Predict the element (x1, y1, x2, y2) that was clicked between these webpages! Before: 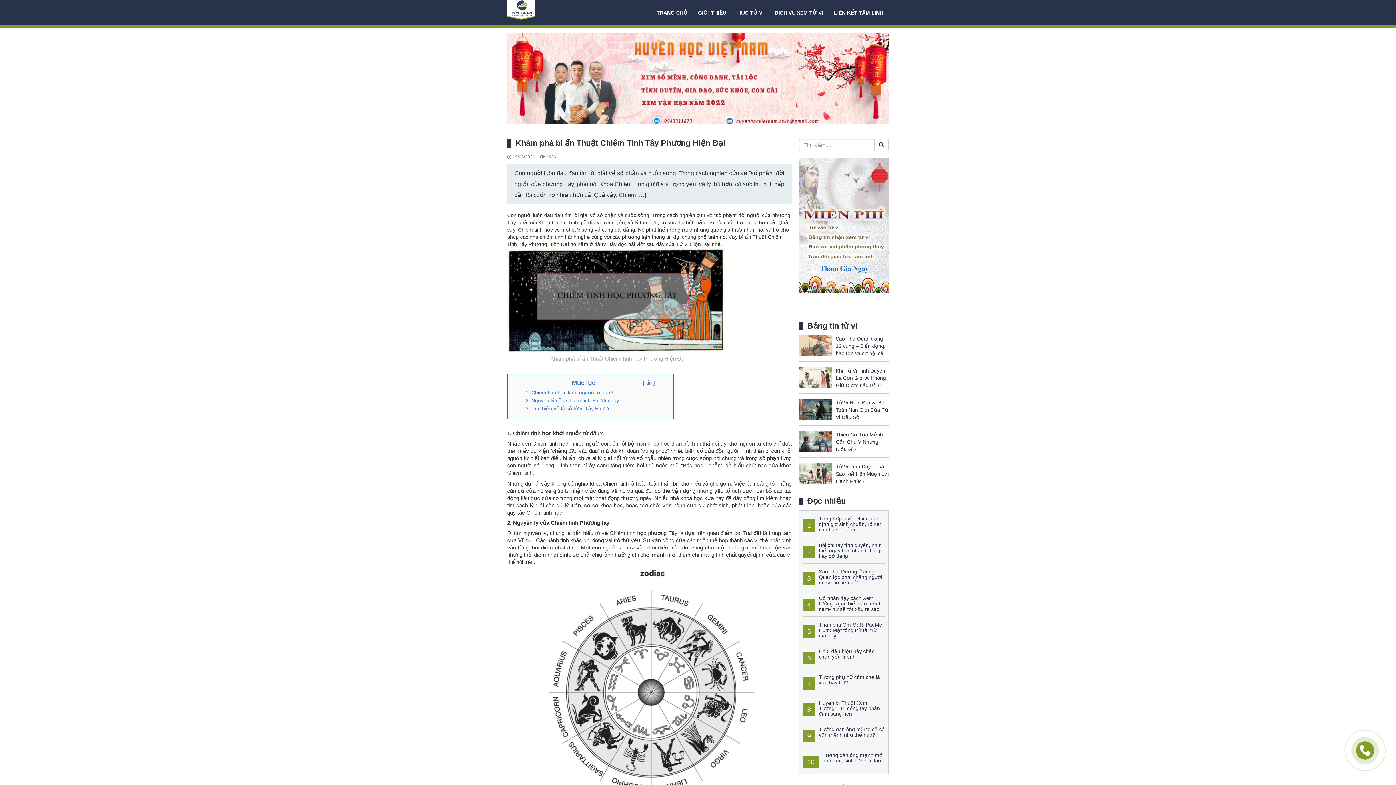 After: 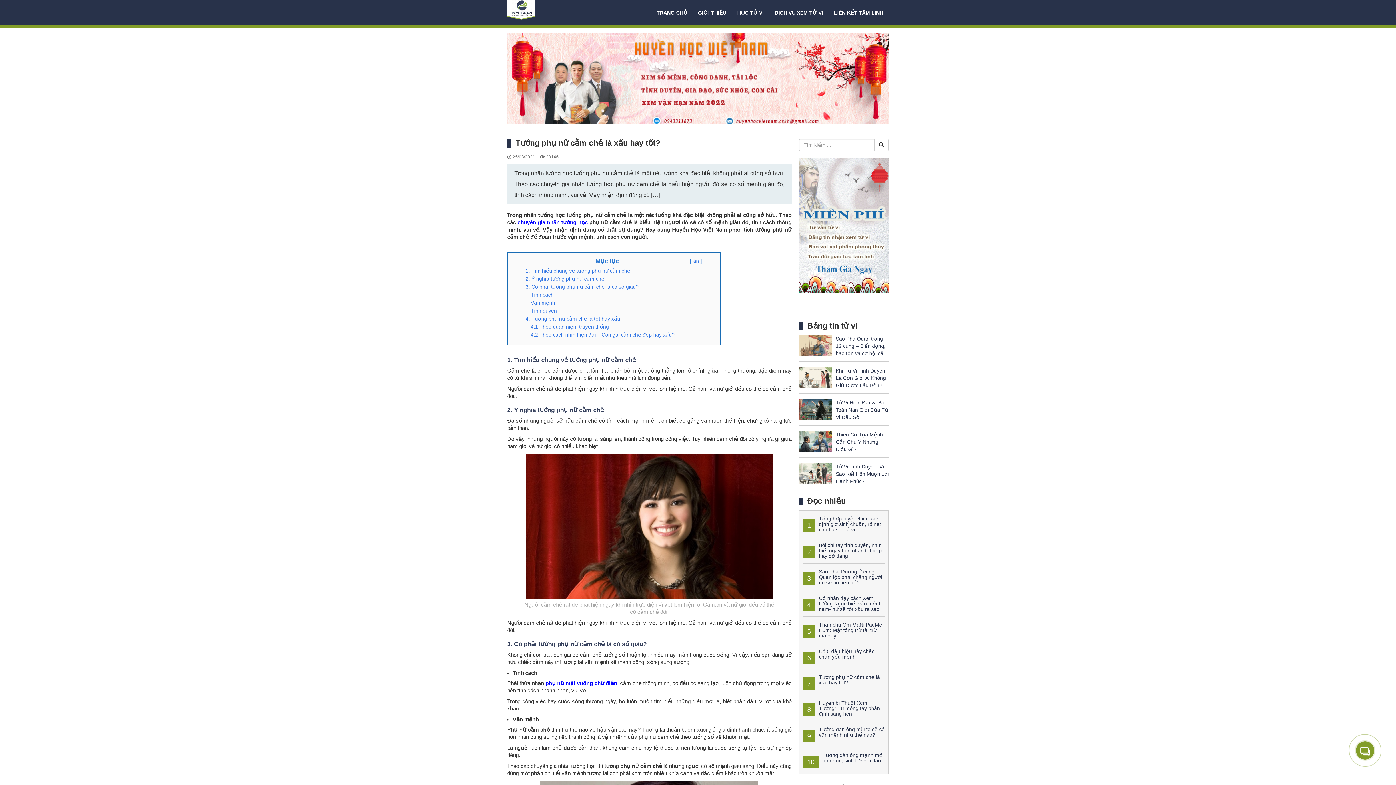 Action: bbox: (819, 674, 880, 685) label: 7
Tướng phụ nữ cằm chẻ là xấu hay tốt?